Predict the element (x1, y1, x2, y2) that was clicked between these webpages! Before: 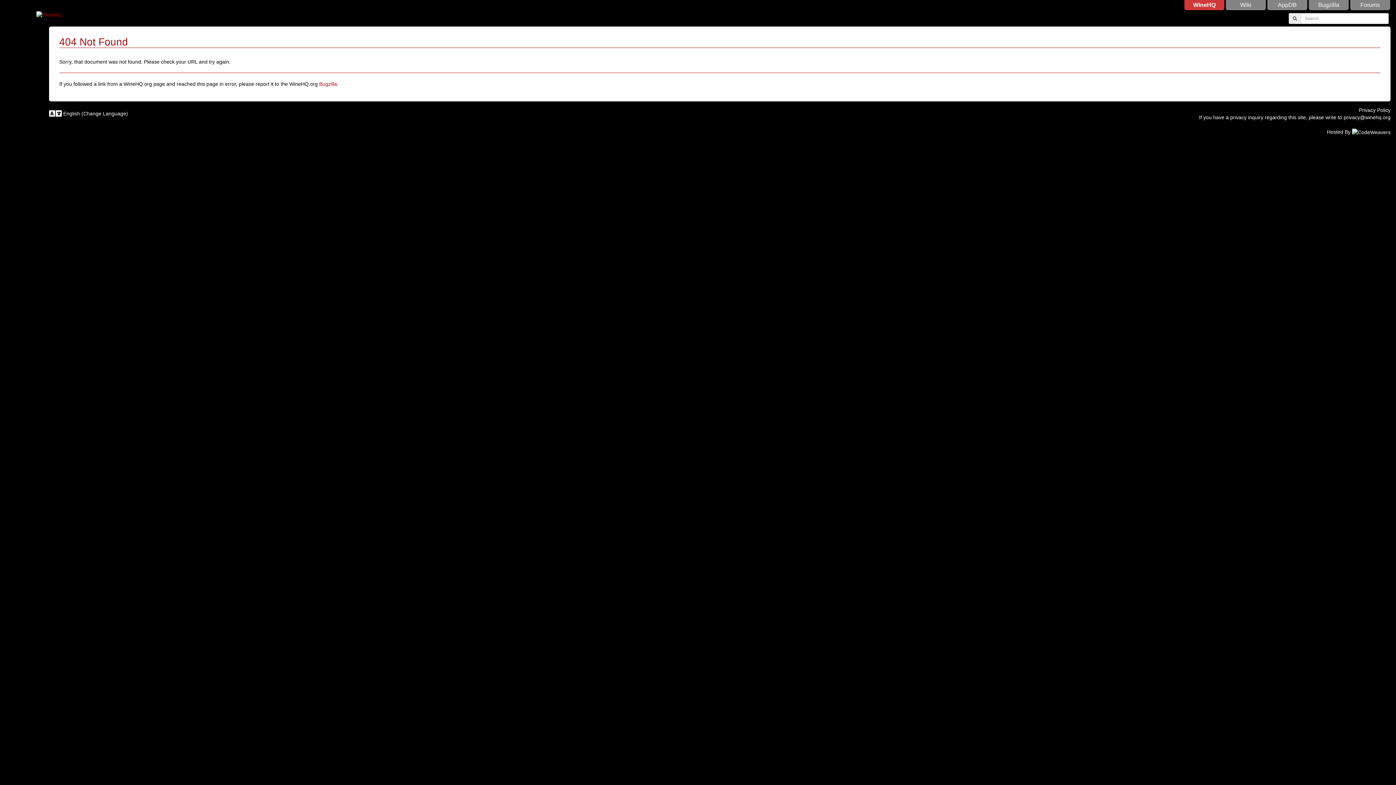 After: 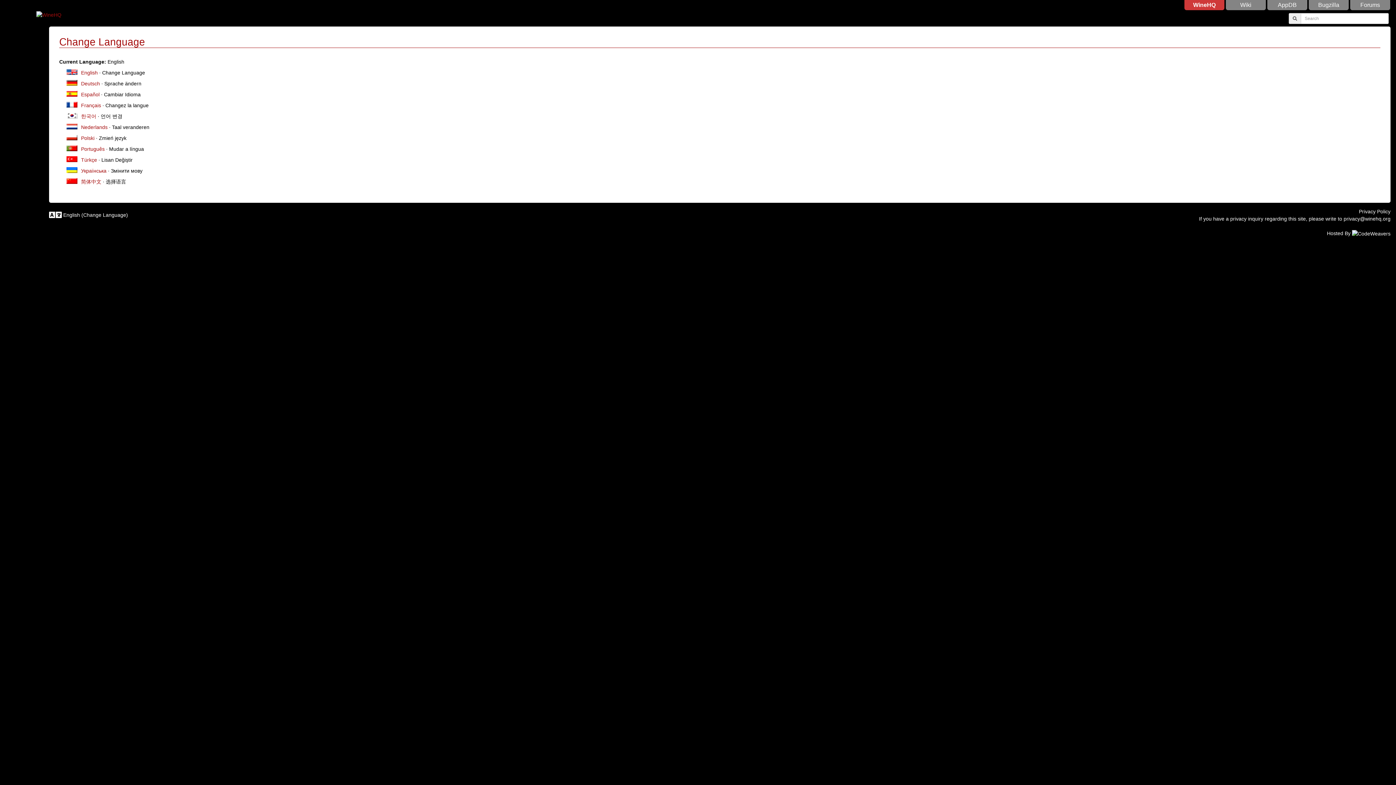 Action: label: Change Language bbox: (83, 110, 126, 116)